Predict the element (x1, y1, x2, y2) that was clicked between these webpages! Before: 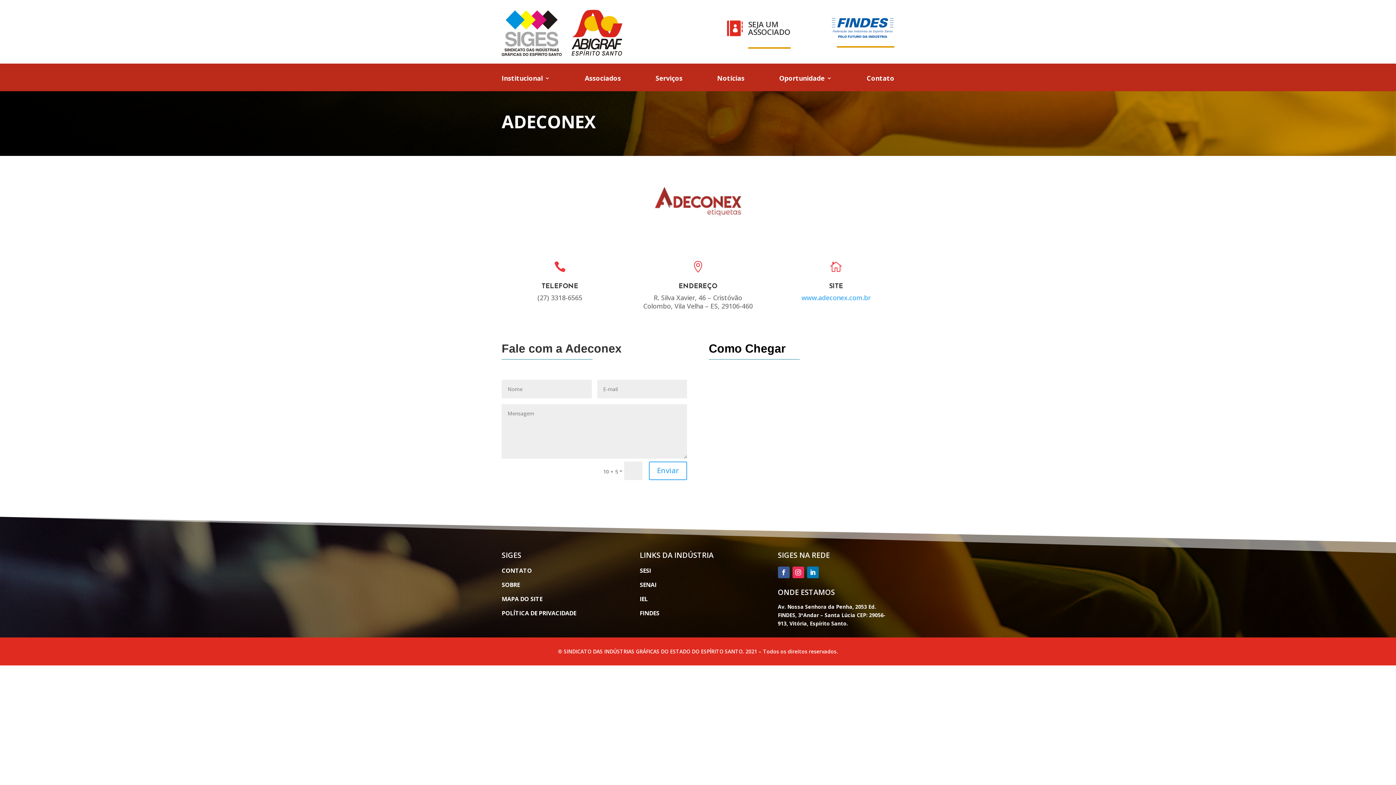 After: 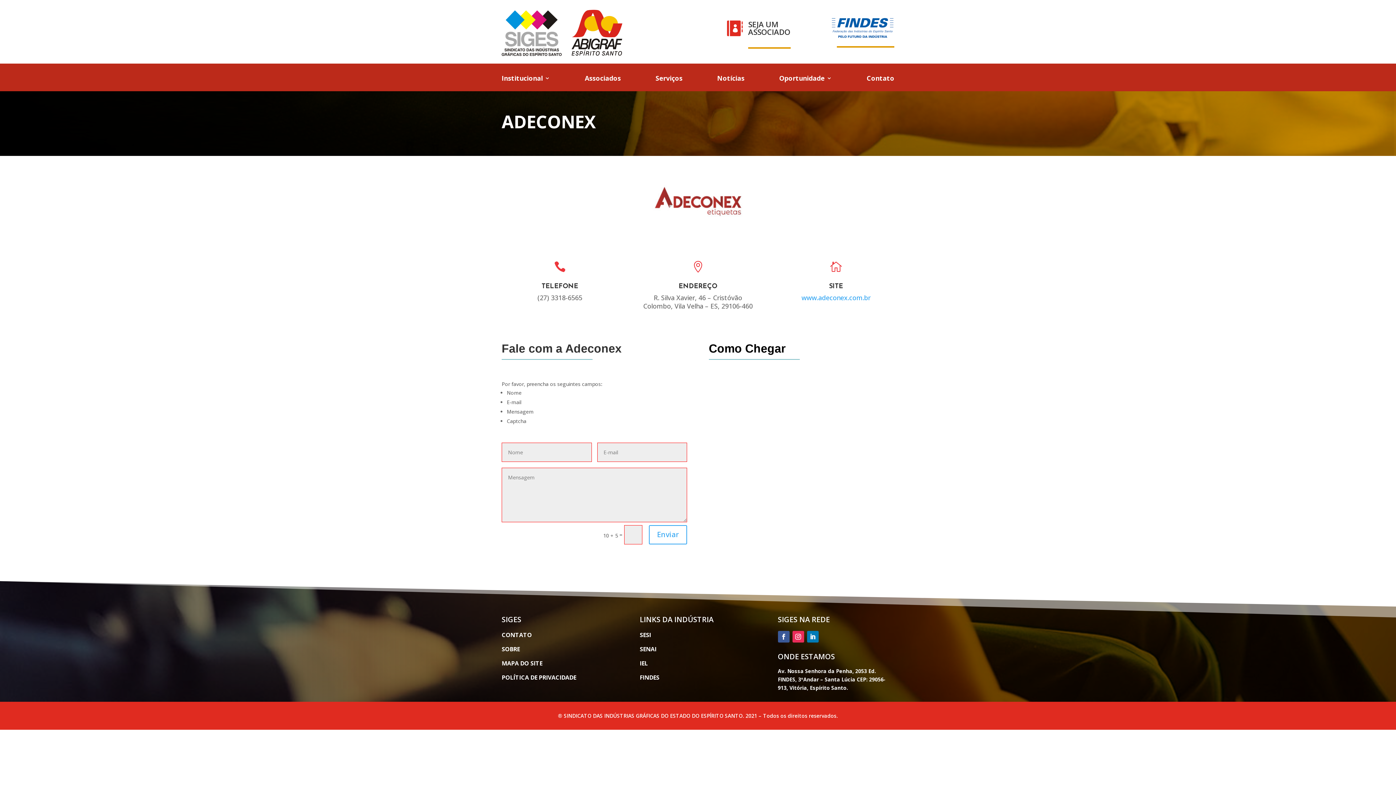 Action: label: Enviar bbox: (649, 461, 687, 480)